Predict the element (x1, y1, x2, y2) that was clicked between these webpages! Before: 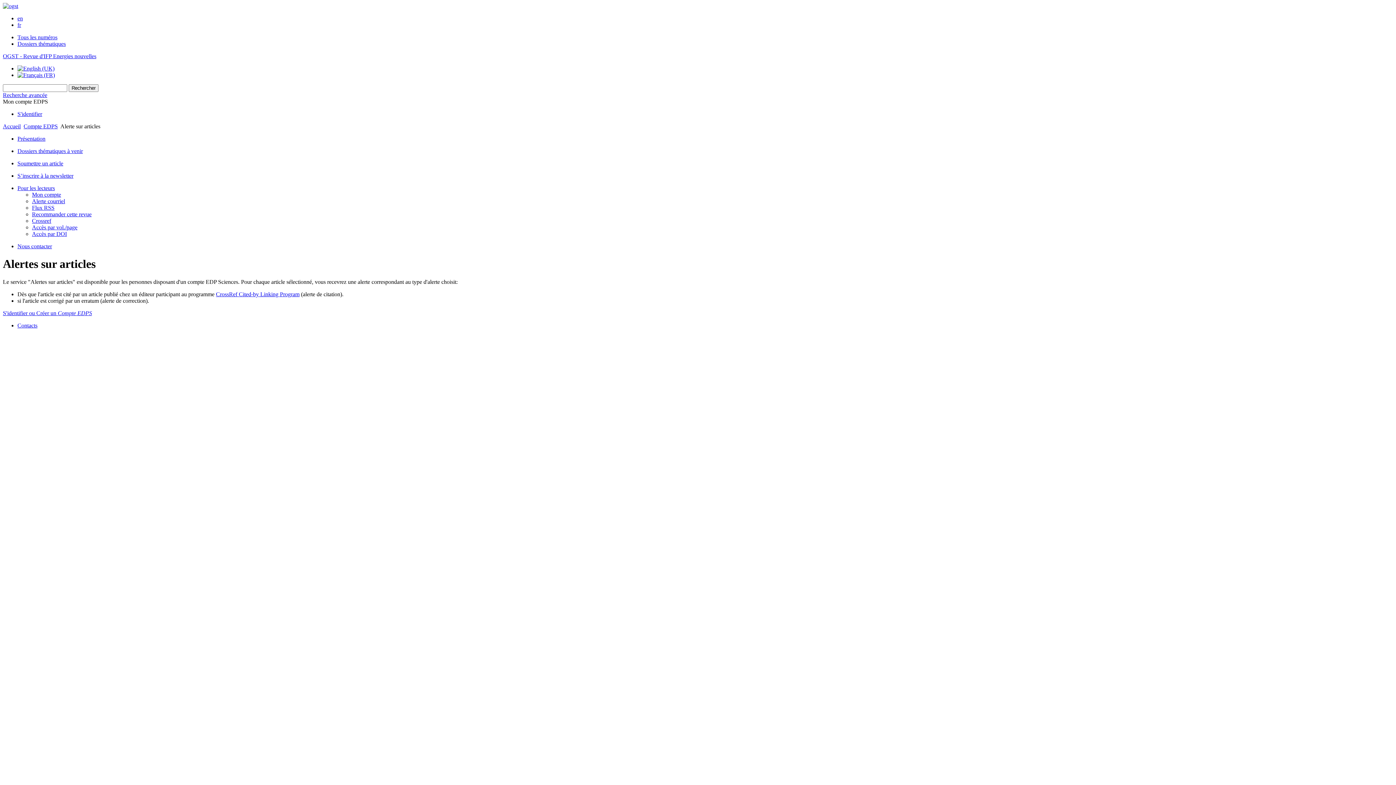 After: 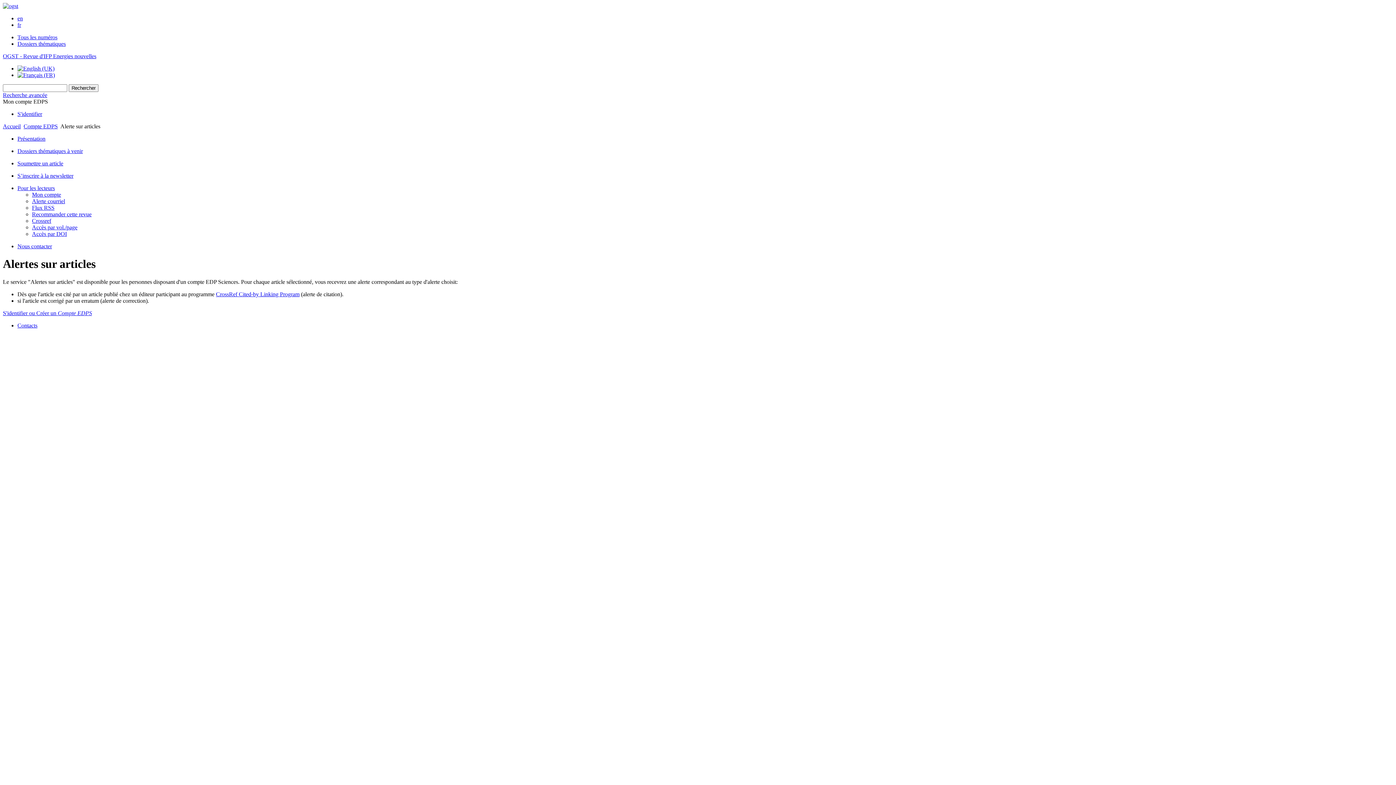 Action: label: CrossRef Cited-by Linking Program bbox: (216, 291, 299, 297)